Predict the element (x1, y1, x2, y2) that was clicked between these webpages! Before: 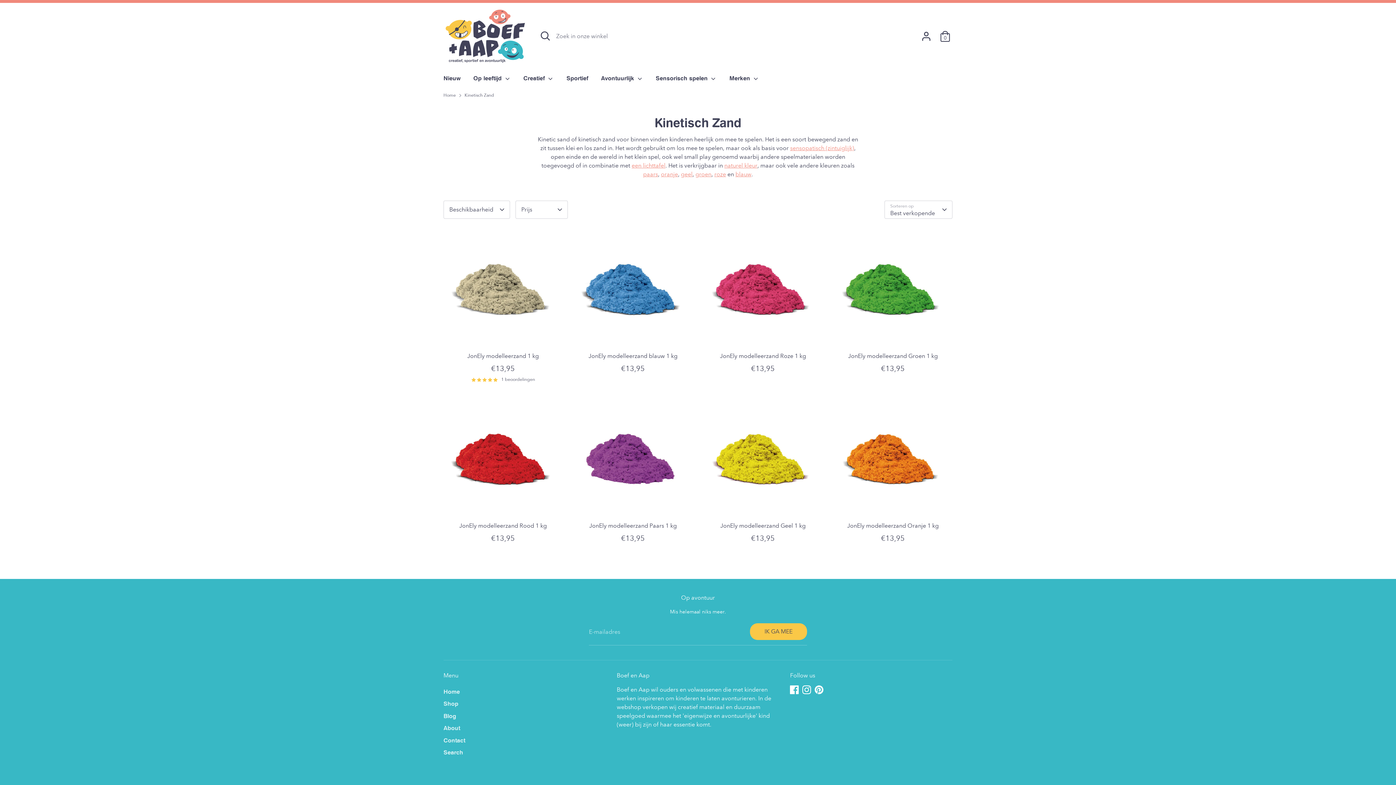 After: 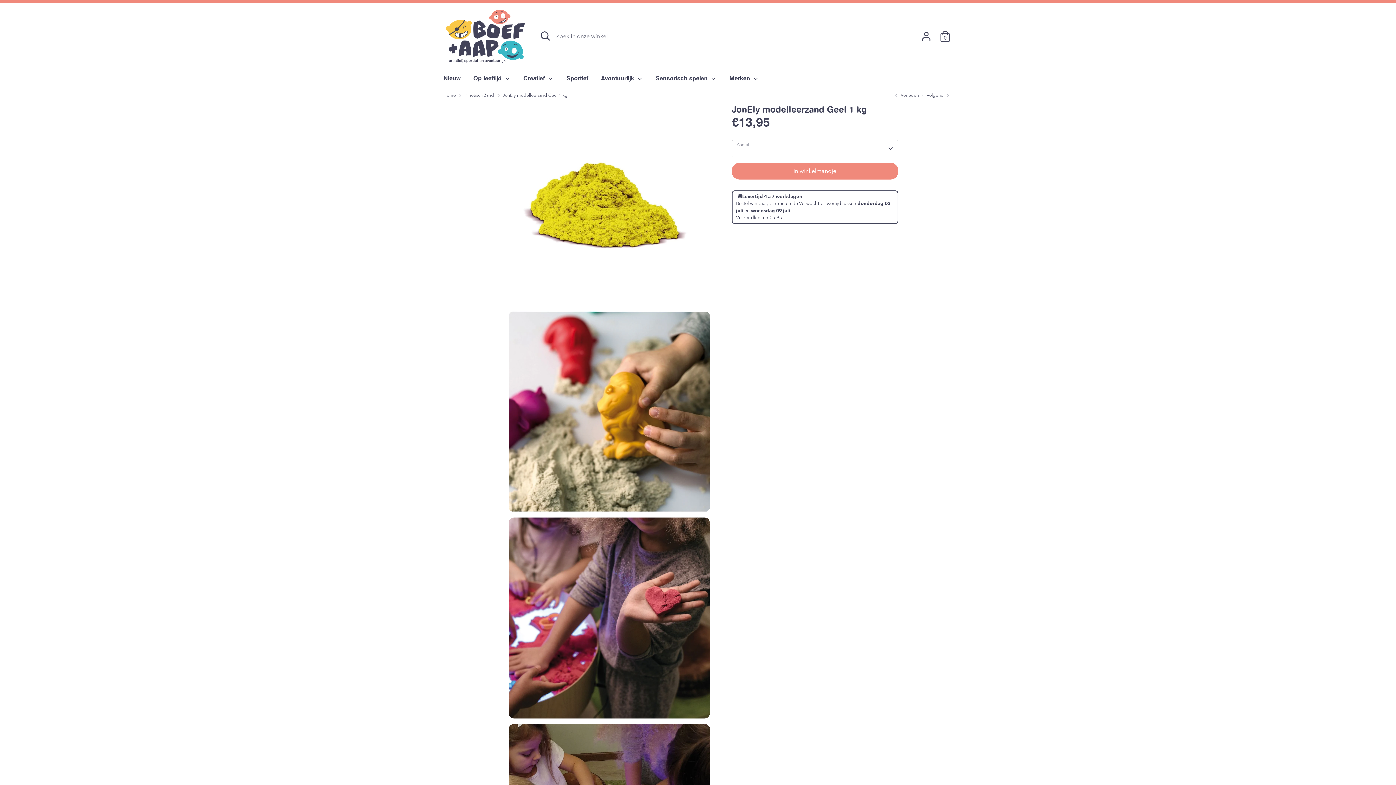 Action: bbox: (703, 399, 822, 518)